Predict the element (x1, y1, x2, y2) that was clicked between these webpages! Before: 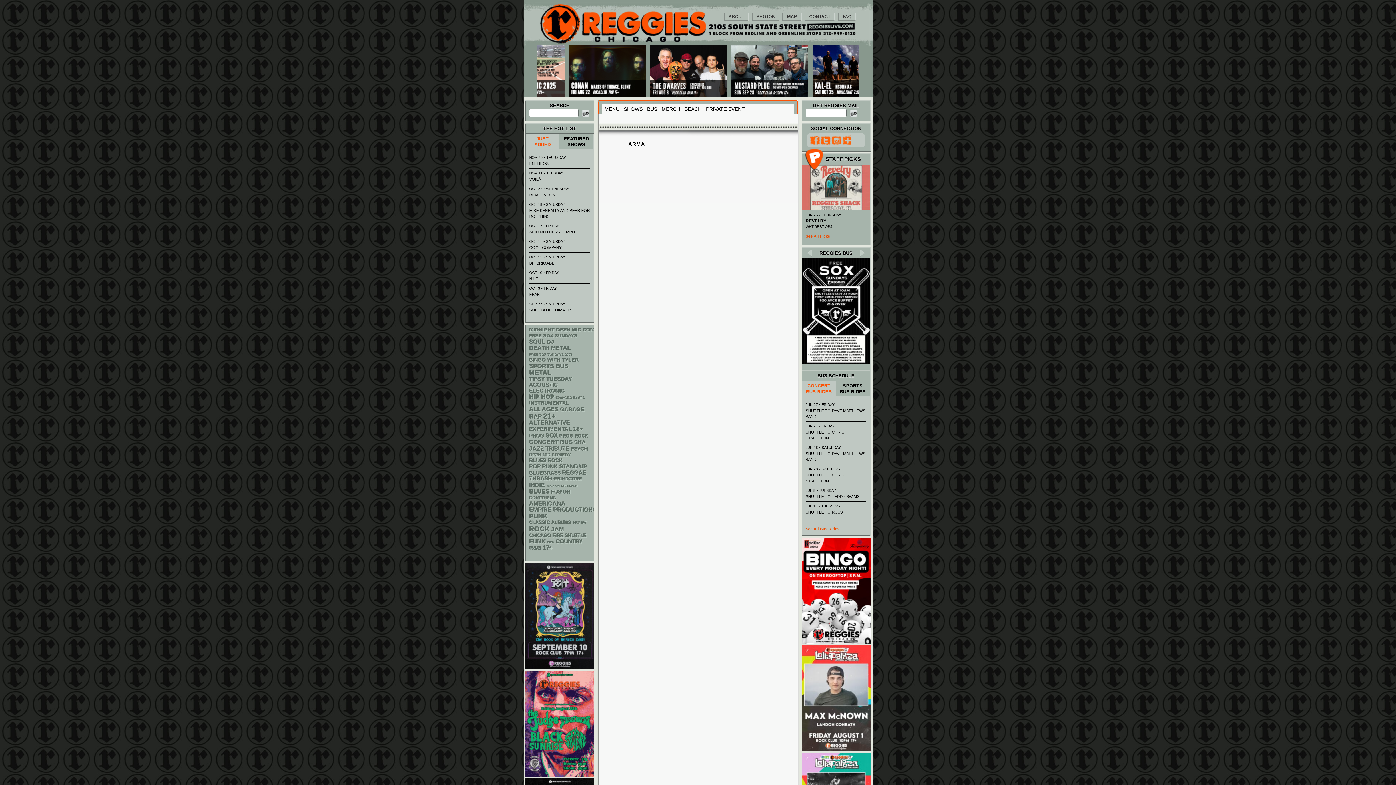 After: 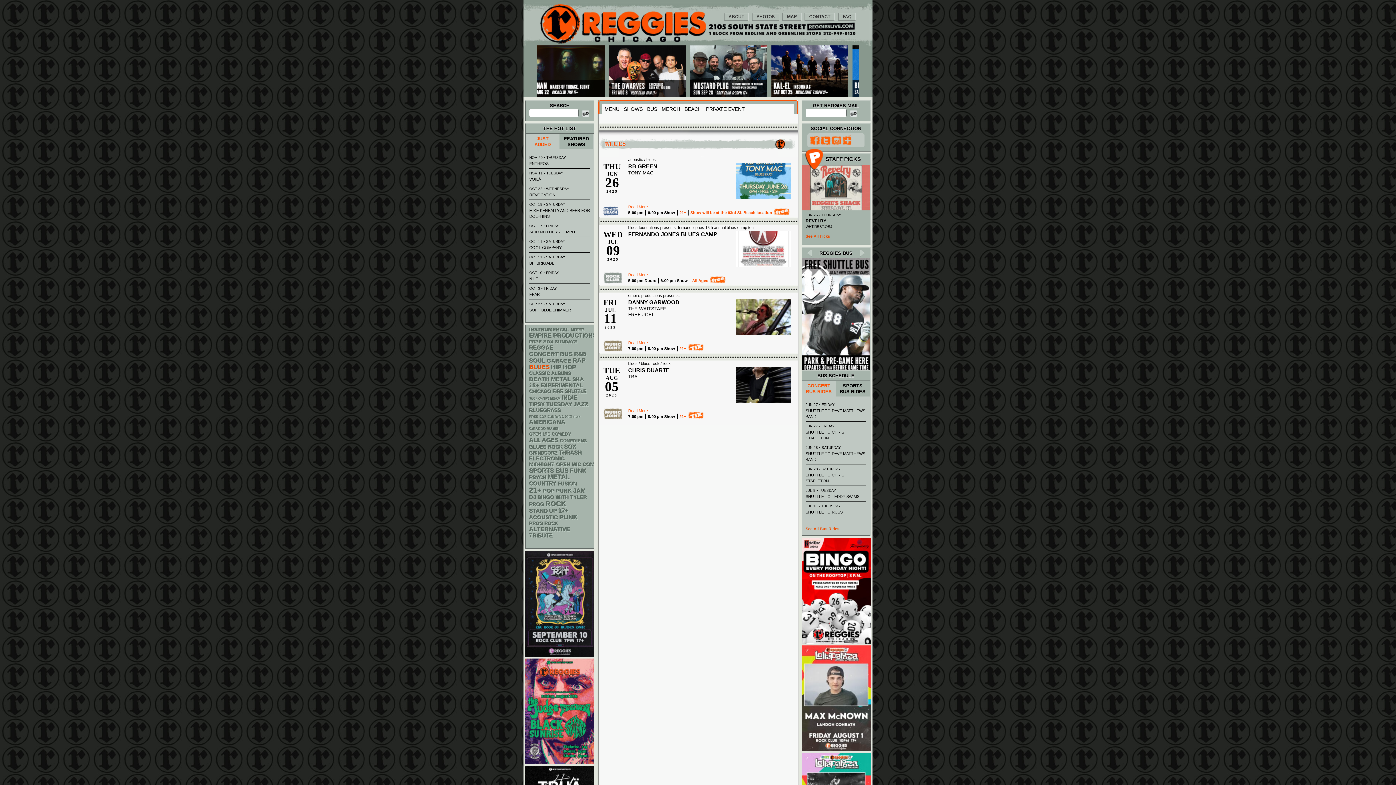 Action: label: Blues () bbox: (529, 488, 549, 495)